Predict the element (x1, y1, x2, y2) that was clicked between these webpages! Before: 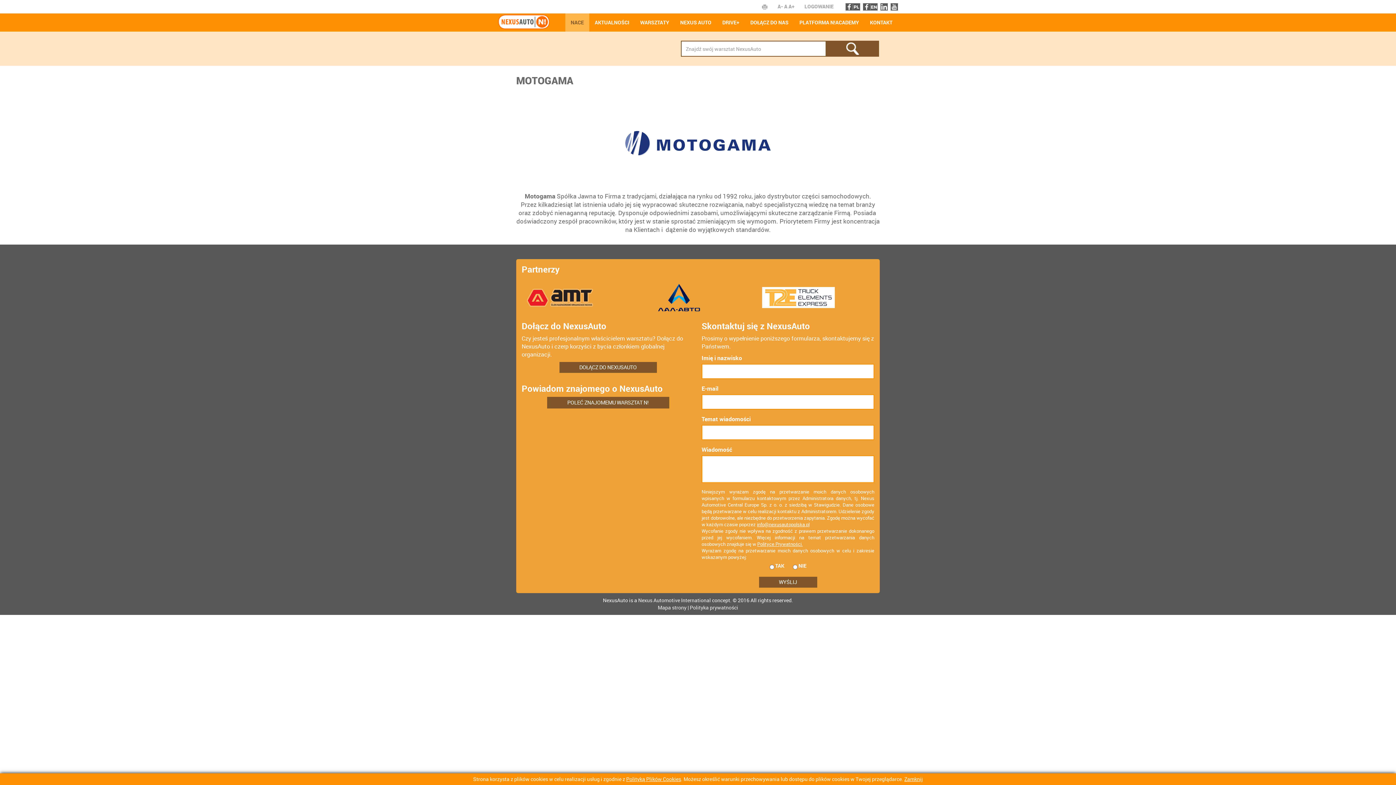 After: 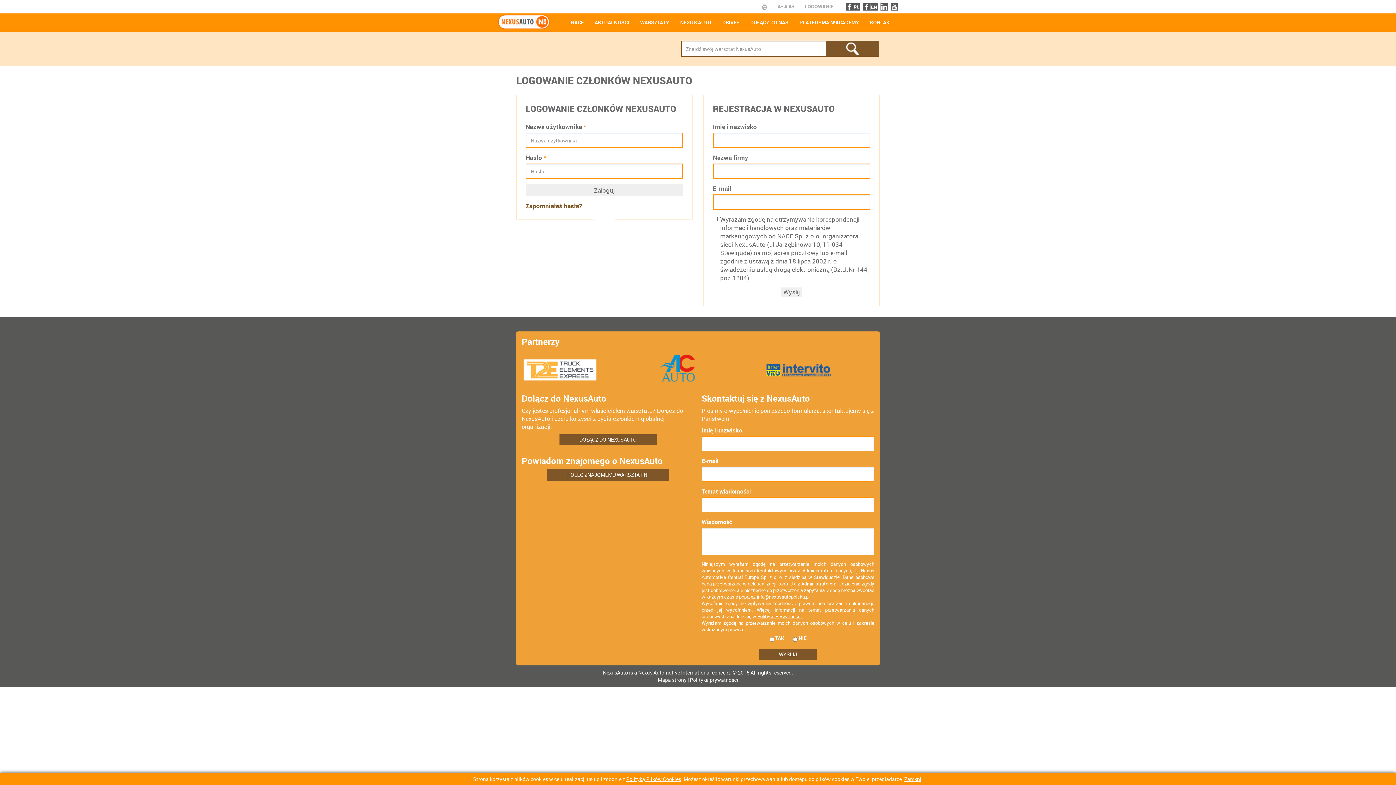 Action: label: LOGOWANIE bbox: (804, 2, 833, 9)